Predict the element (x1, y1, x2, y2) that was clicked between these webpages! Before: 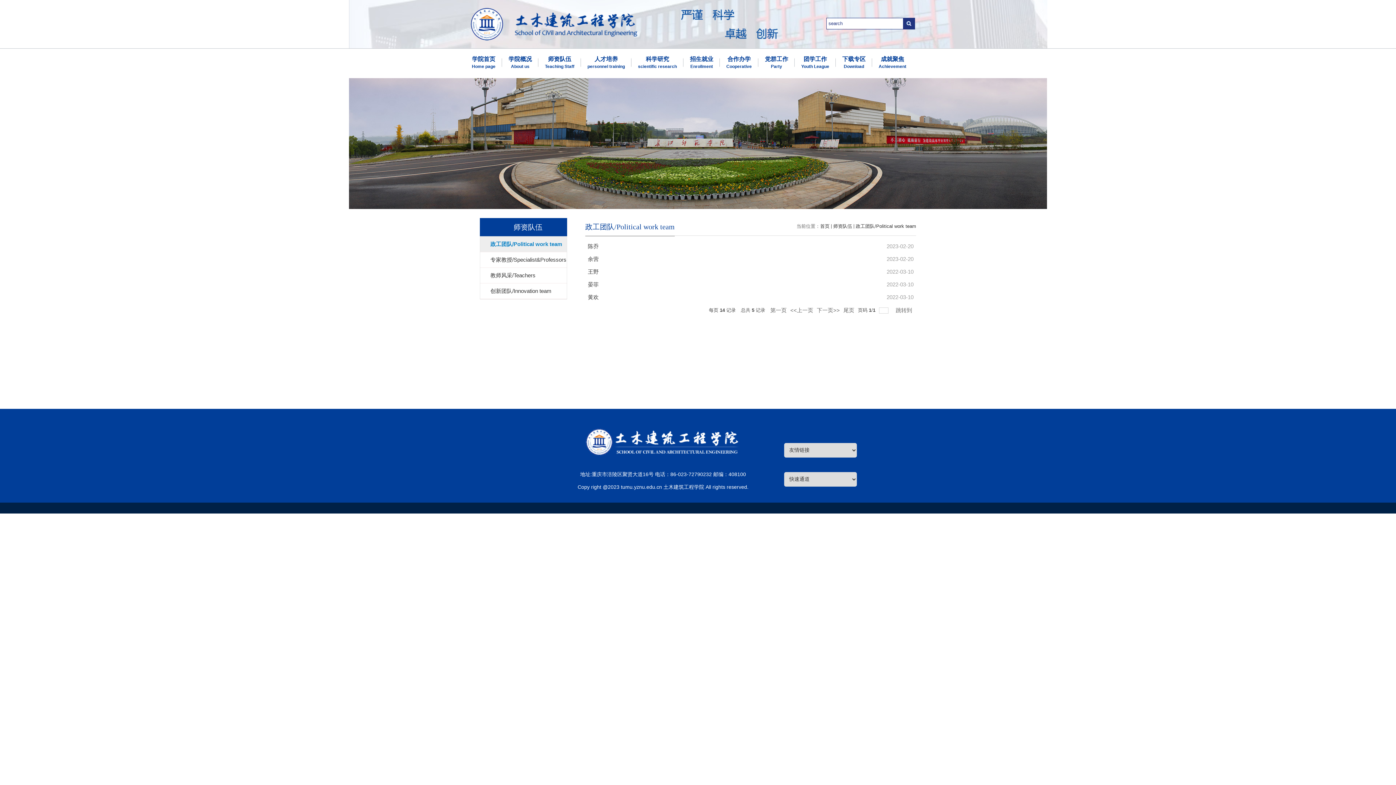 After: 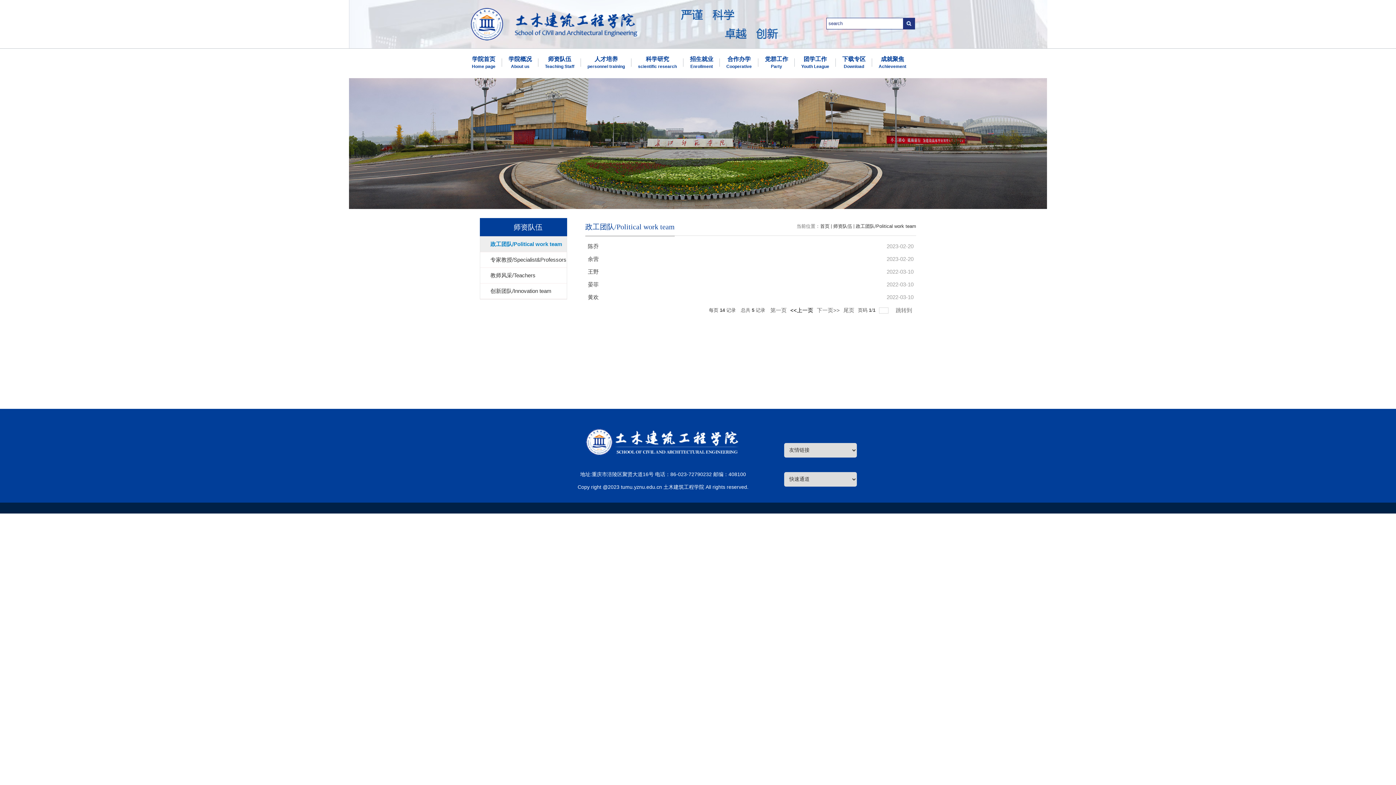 Action: bbox: (790, 305, 813, 314) label: <<上一页